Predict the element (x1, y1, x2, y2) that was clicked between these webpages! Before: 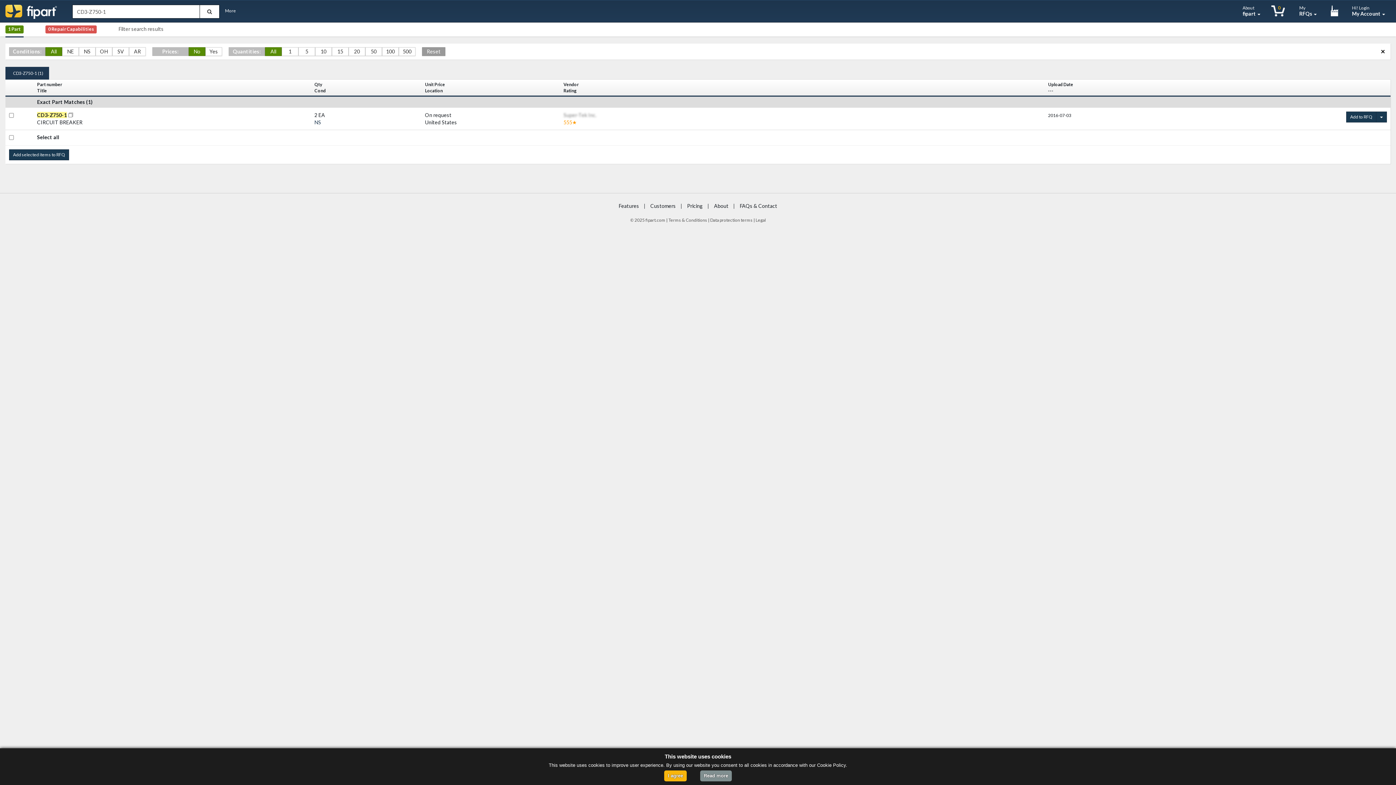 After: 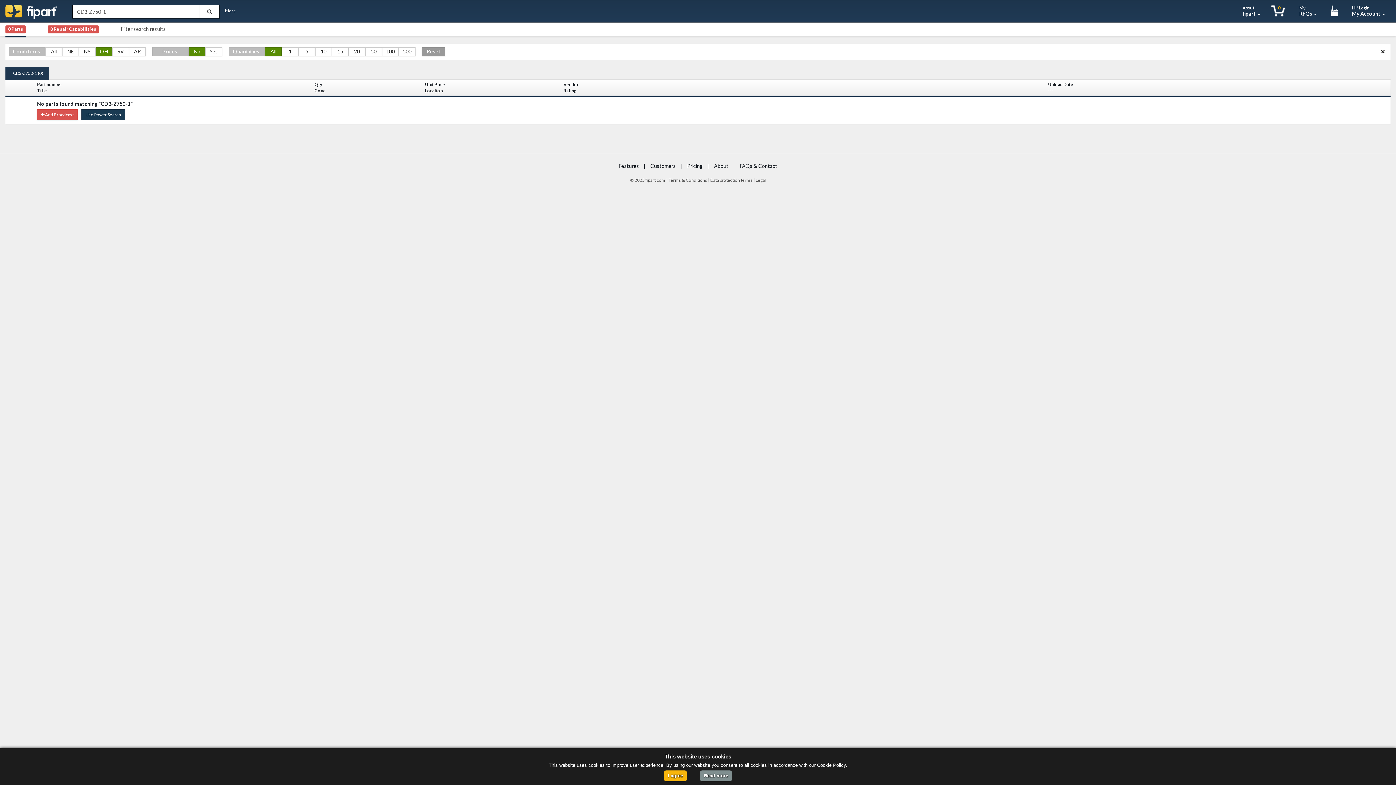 Action: label: OH bbox: (95, 47, 112, 56)